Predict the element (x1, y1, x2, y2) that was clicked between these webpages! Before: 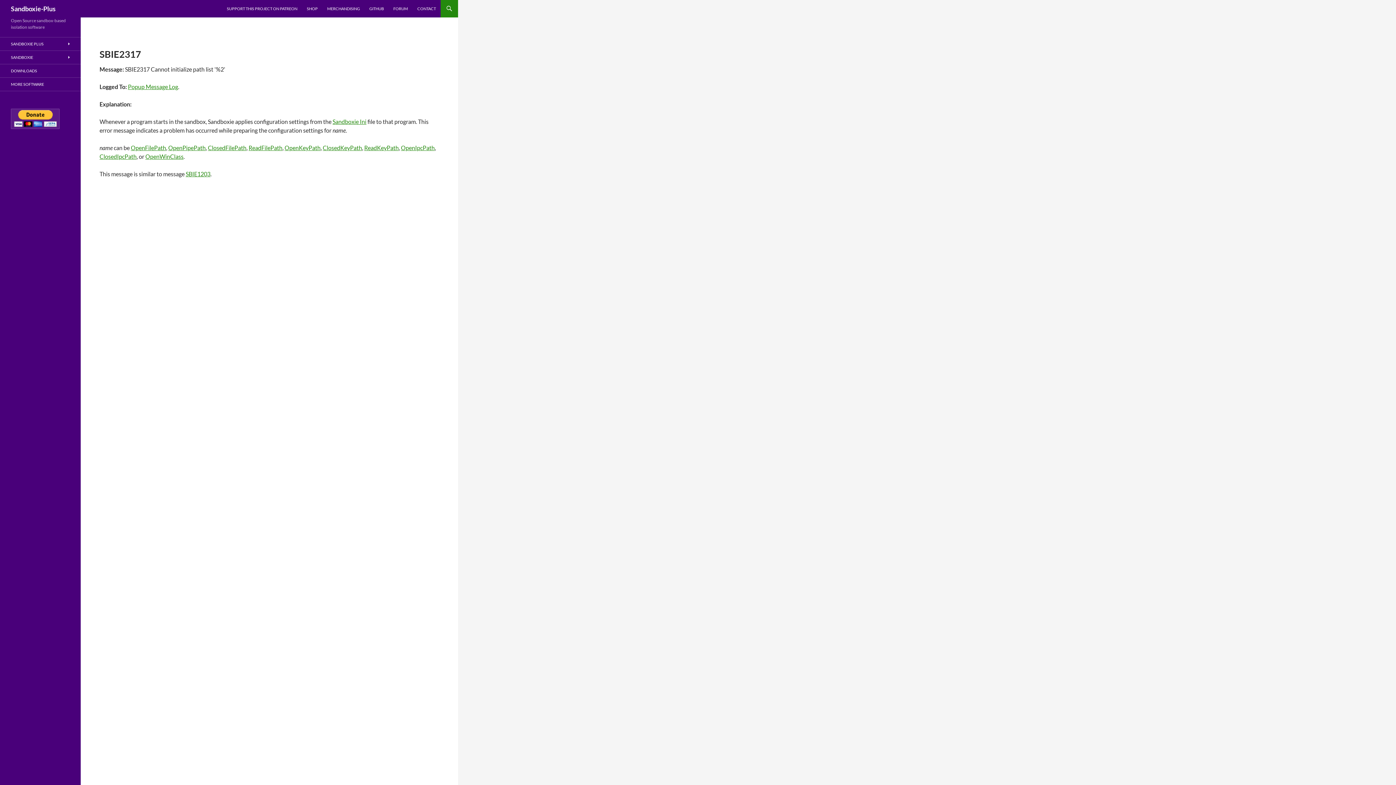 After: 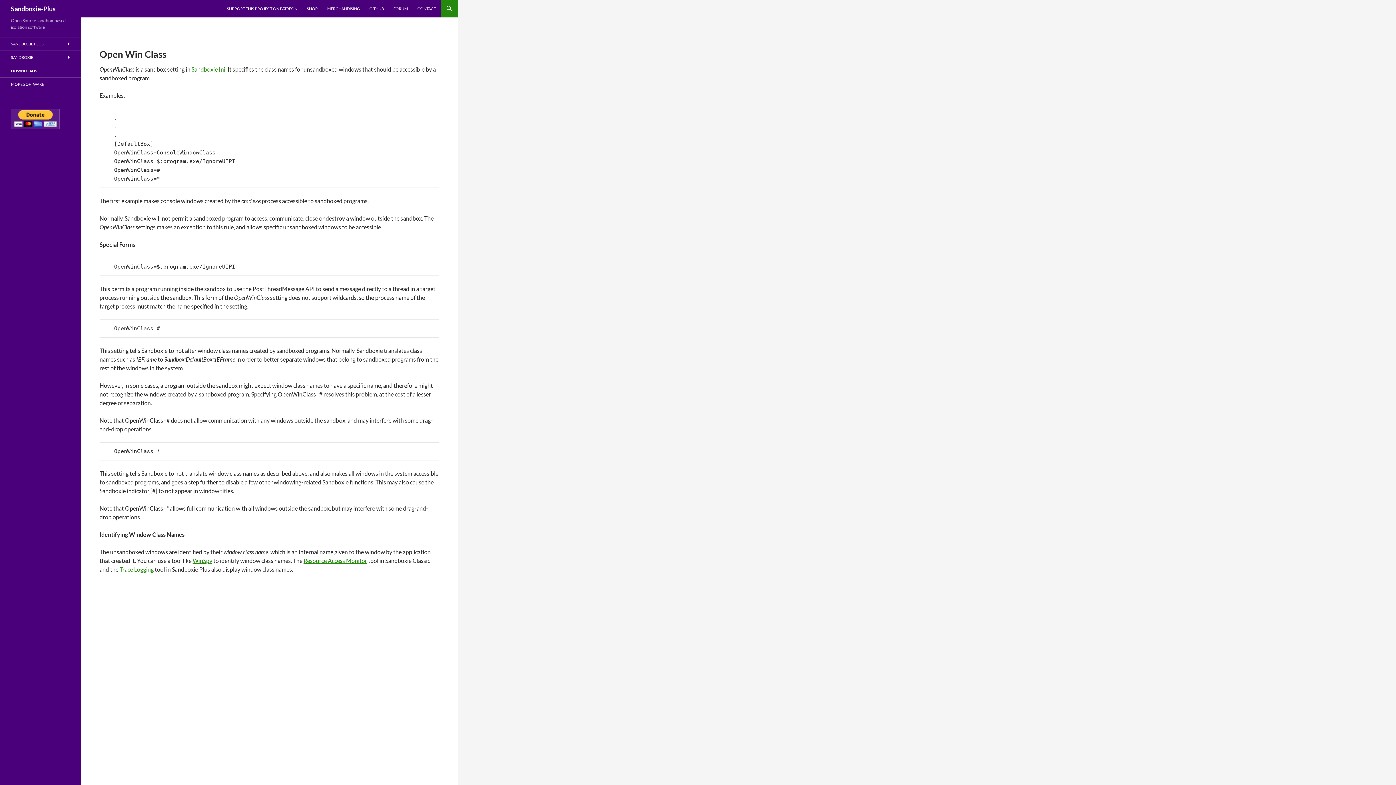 Action: label: OpenWinClass bbox: (145, 153, 183, 160)